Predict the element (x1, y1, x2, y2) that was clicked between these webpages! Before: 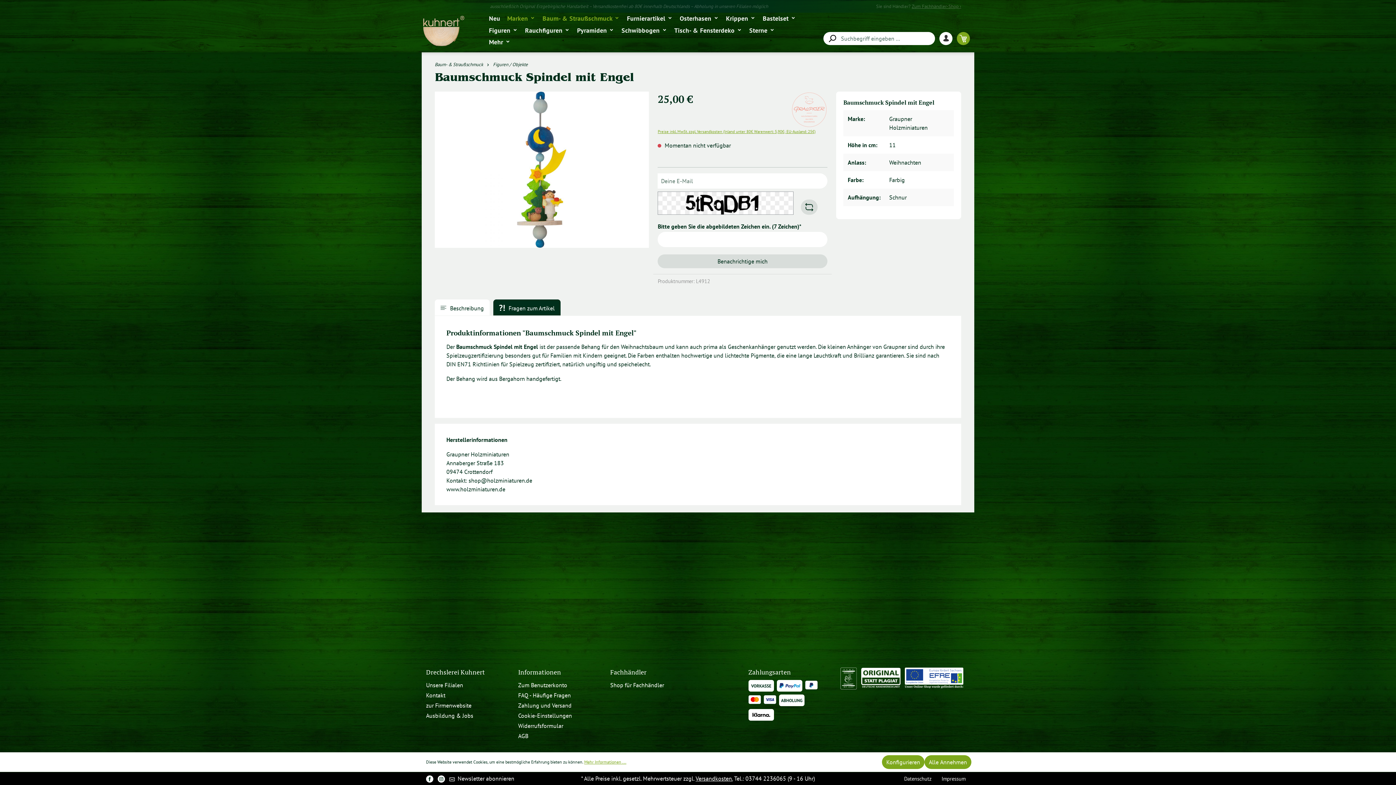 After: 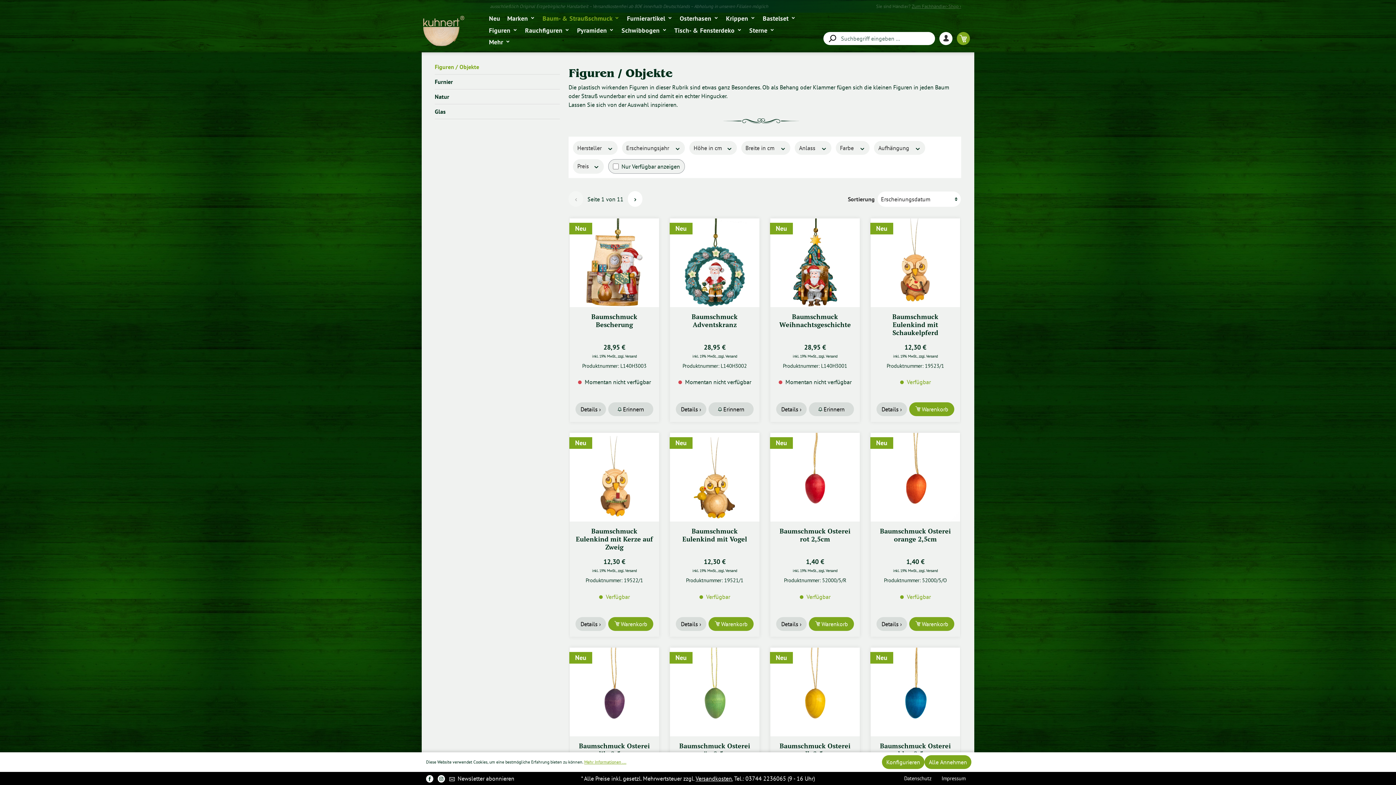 Action: bbox: (493, 61, 528, 67) label: Figuren / Objekte